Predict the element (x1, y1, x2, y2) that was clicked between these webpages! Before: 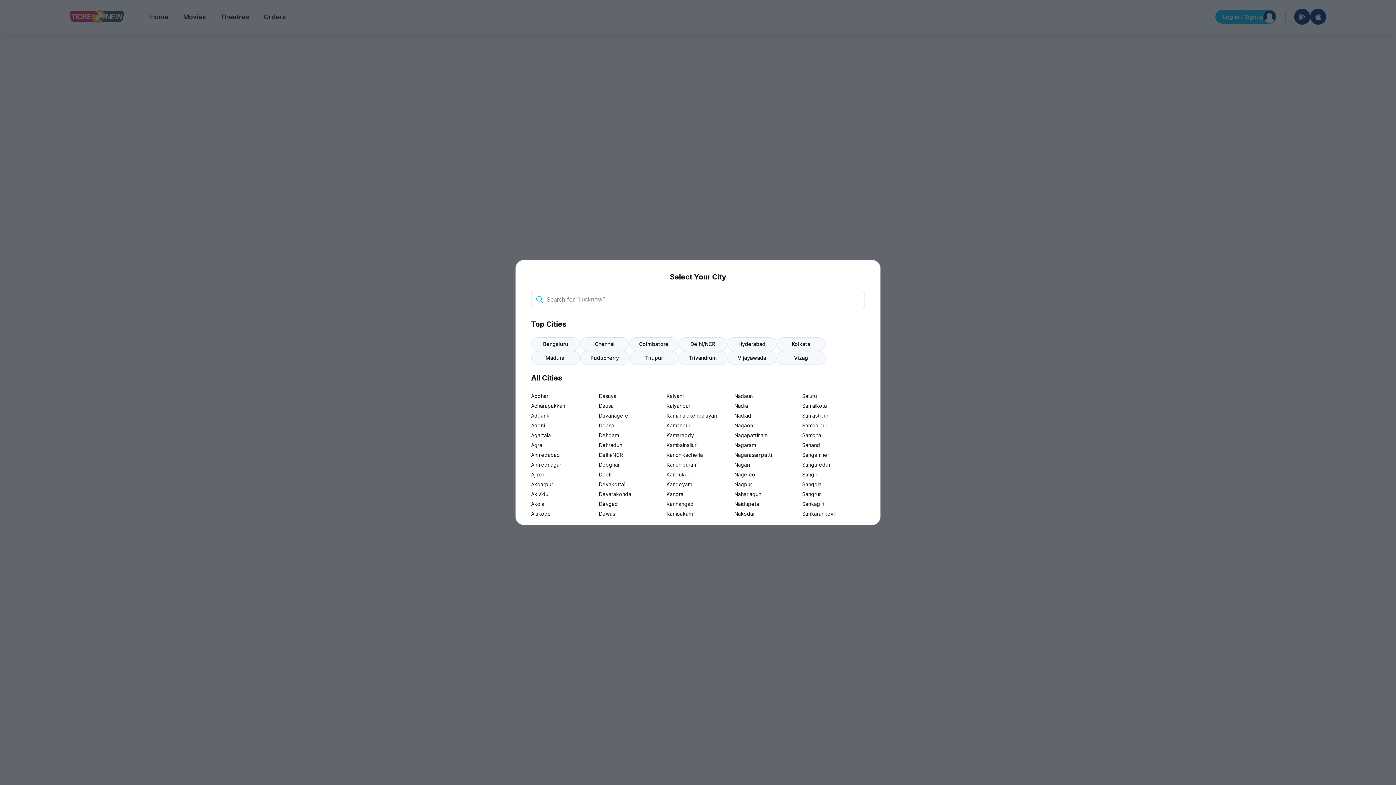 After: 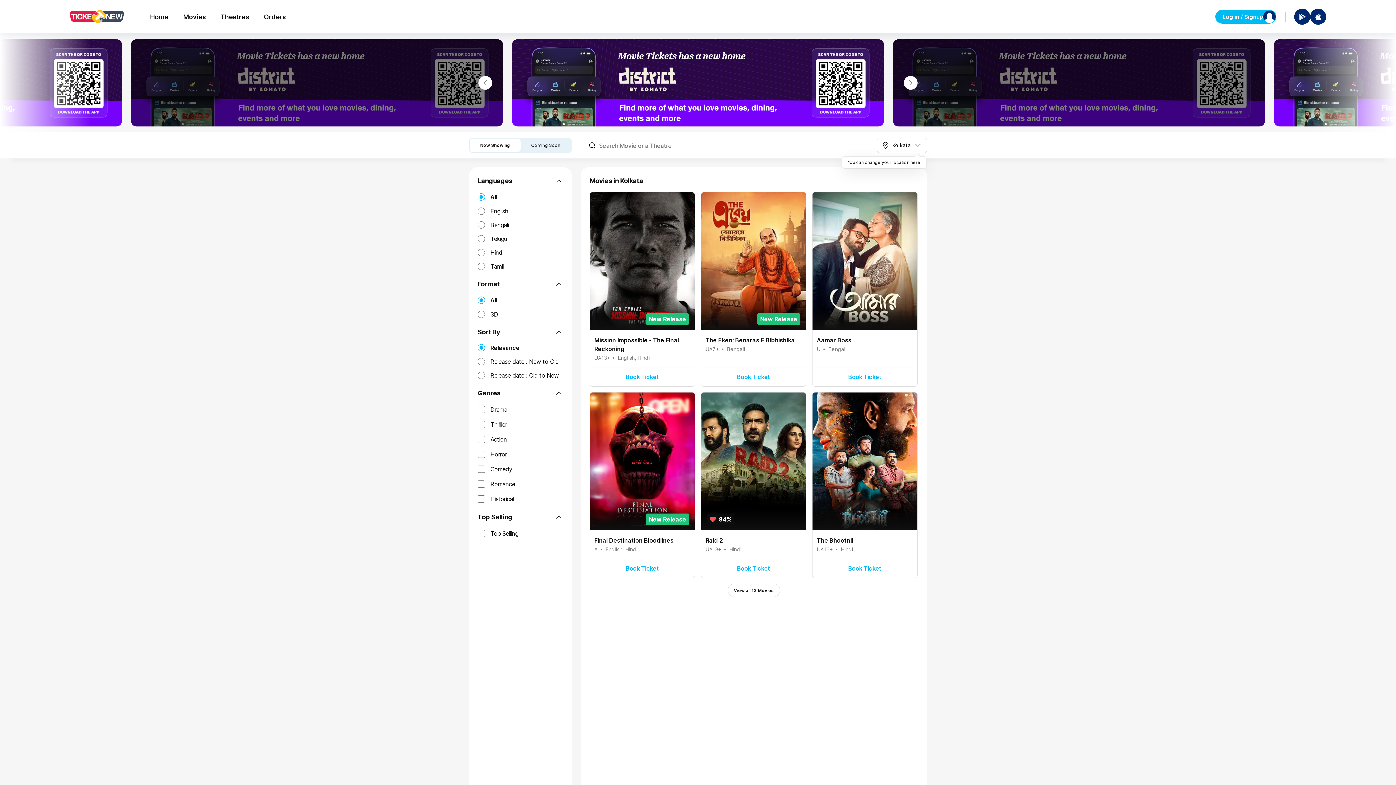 Action: bbox: (776, 337, 825, 351) label: Kolkata